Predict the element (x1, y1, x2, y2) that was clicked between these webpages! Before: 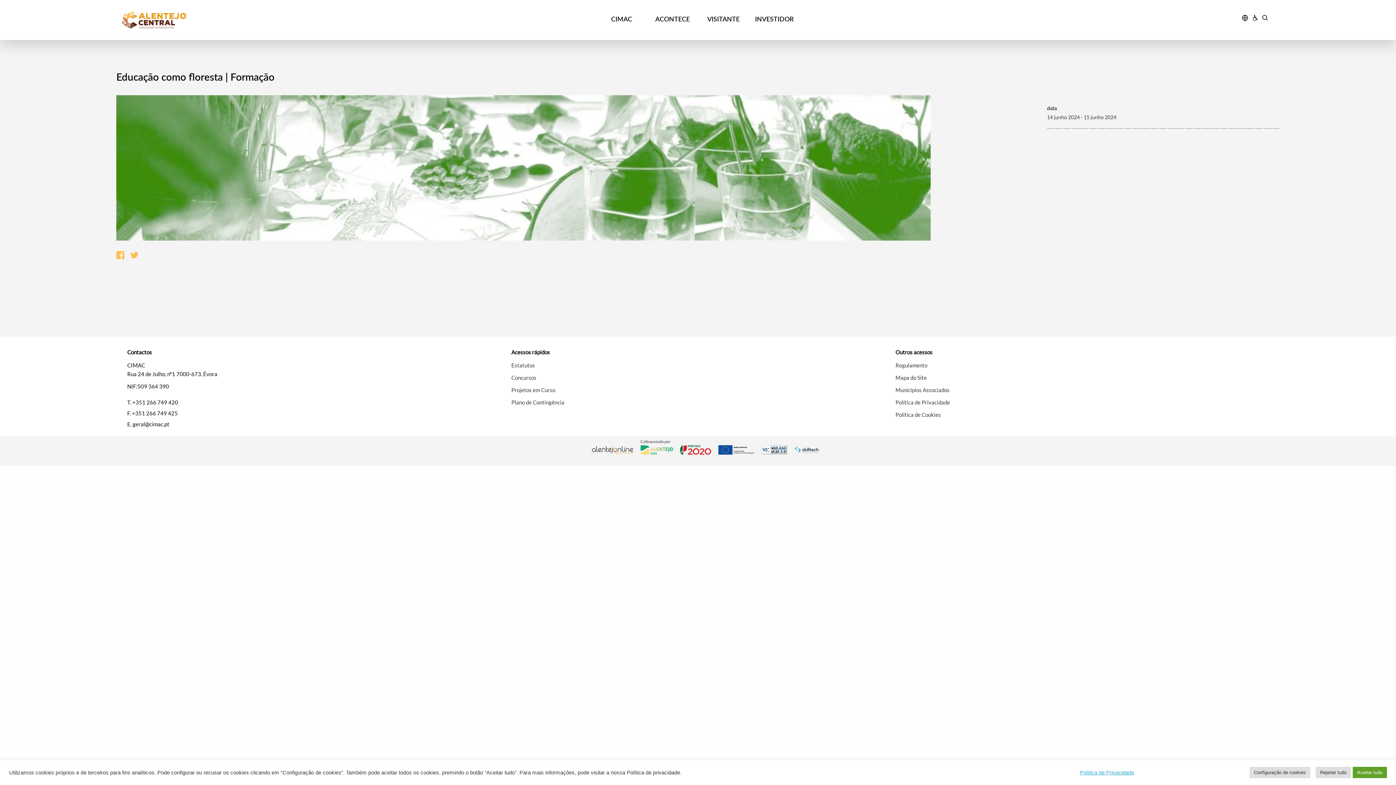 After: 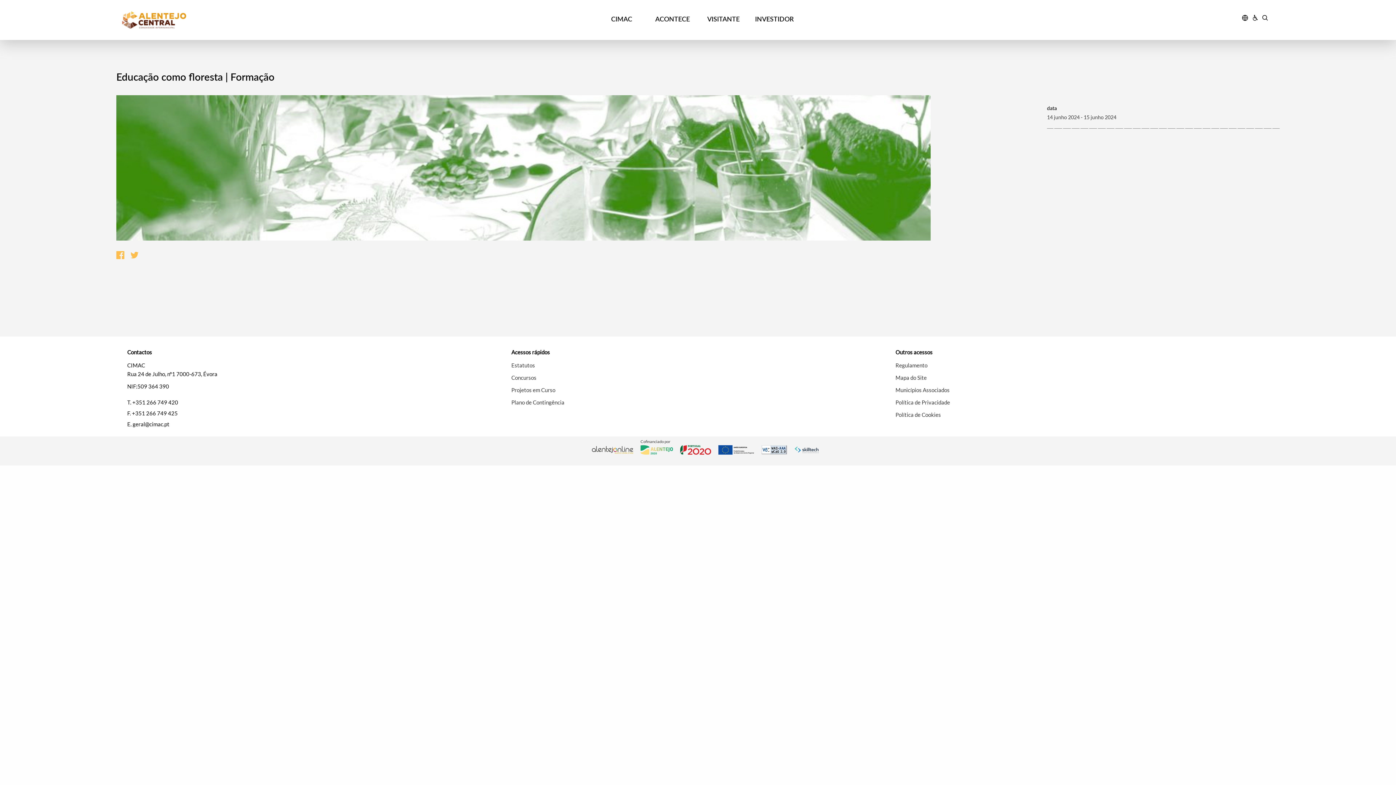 Action: label: Aceitar tudo bbox: (1353, 767, 1387, 778)